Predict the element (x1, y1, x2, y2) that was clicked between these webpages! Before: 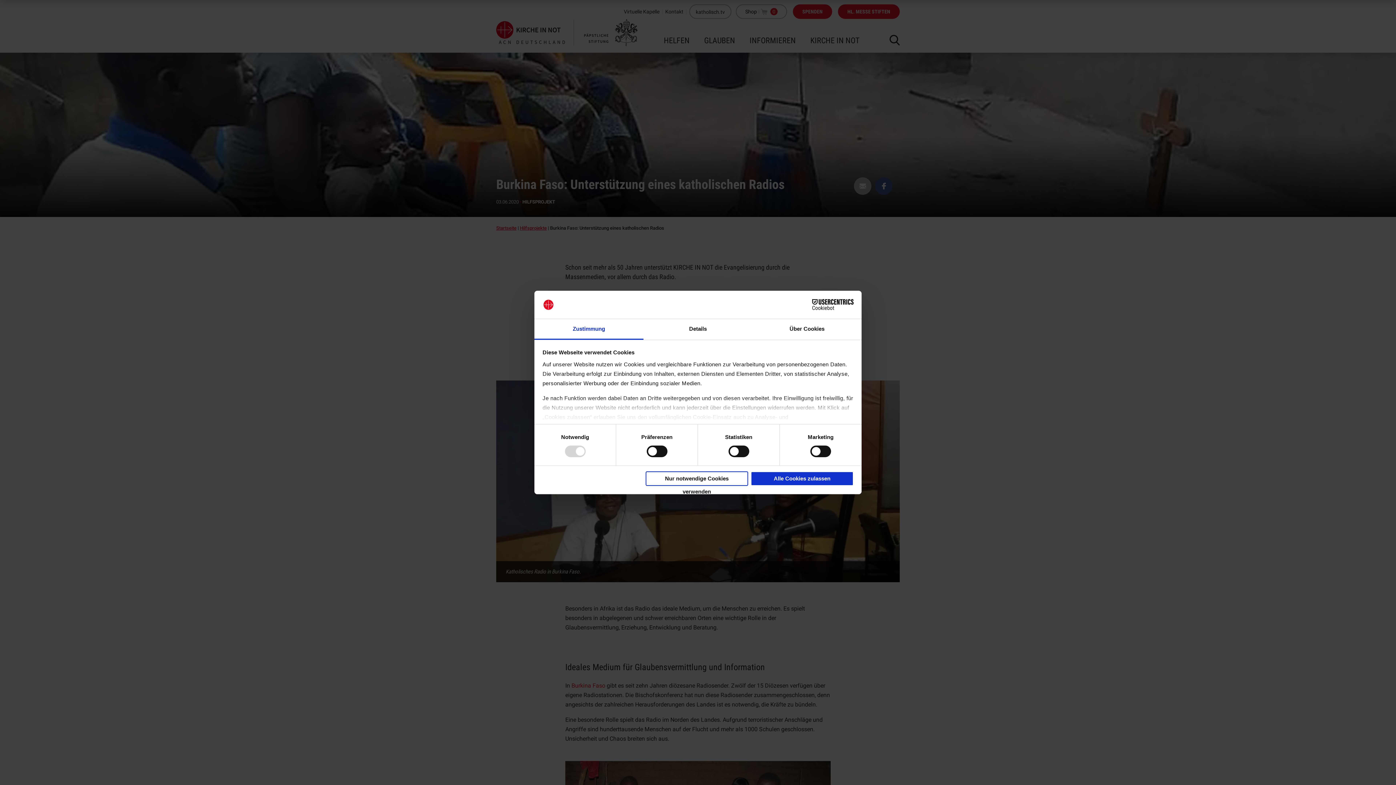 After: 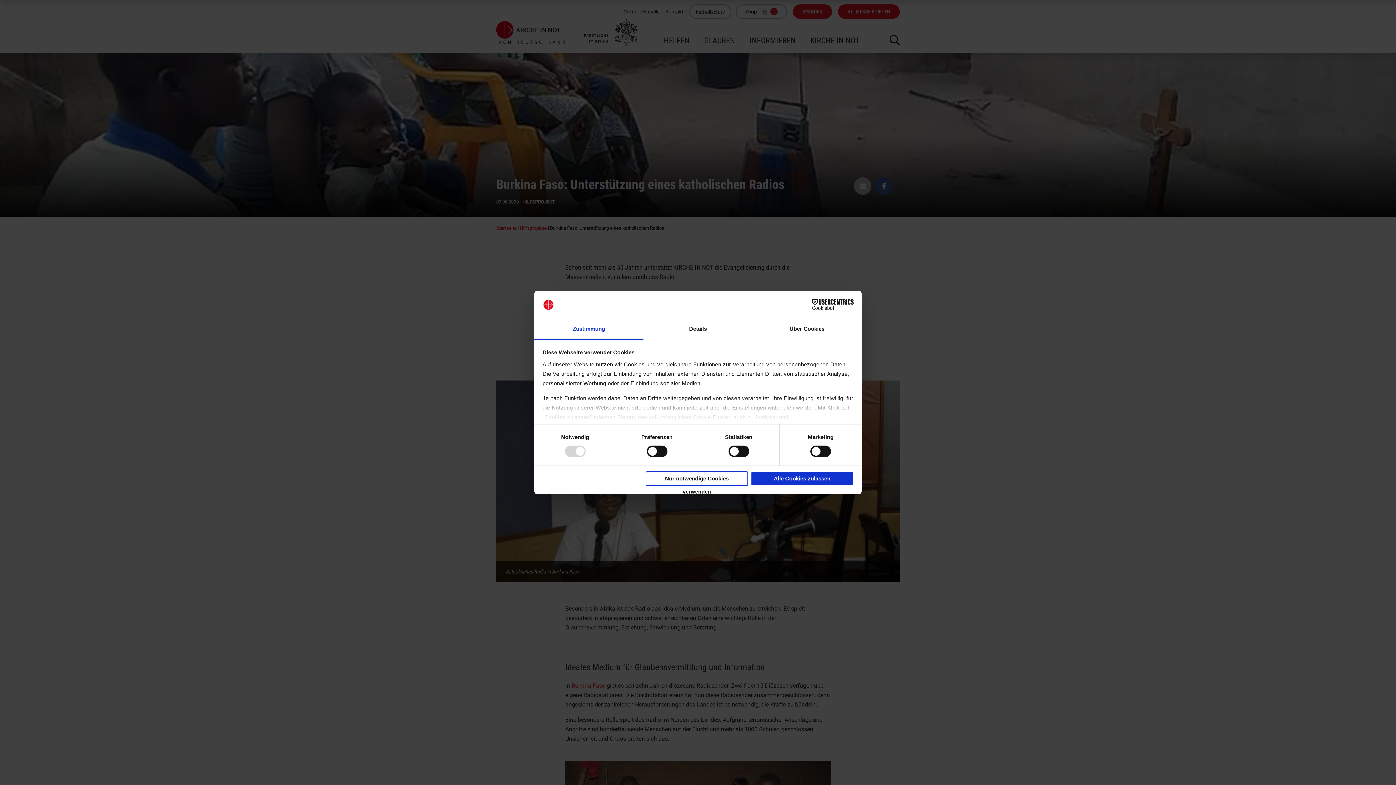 Action: label: Cookiebot - opens in a new window bbox: (790, 299, 853, 310)